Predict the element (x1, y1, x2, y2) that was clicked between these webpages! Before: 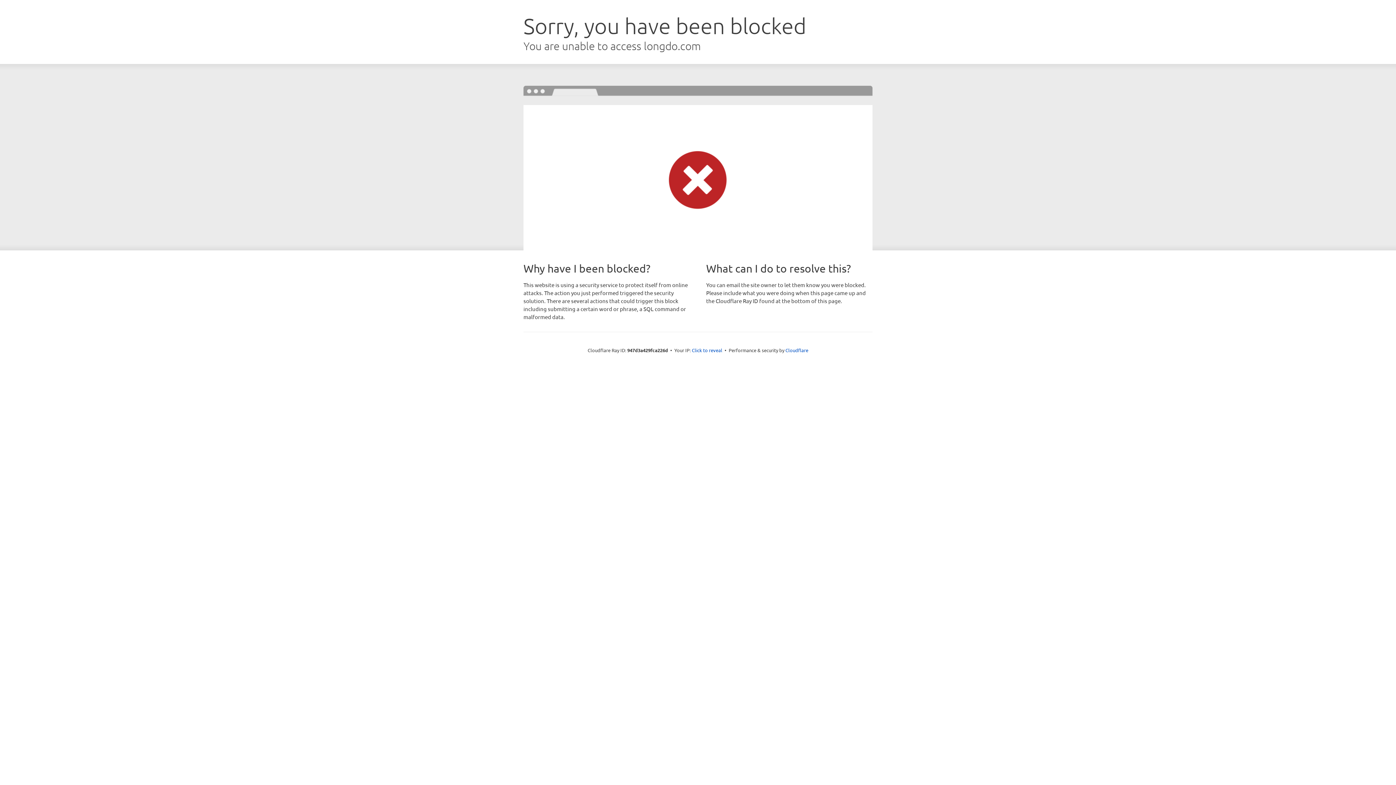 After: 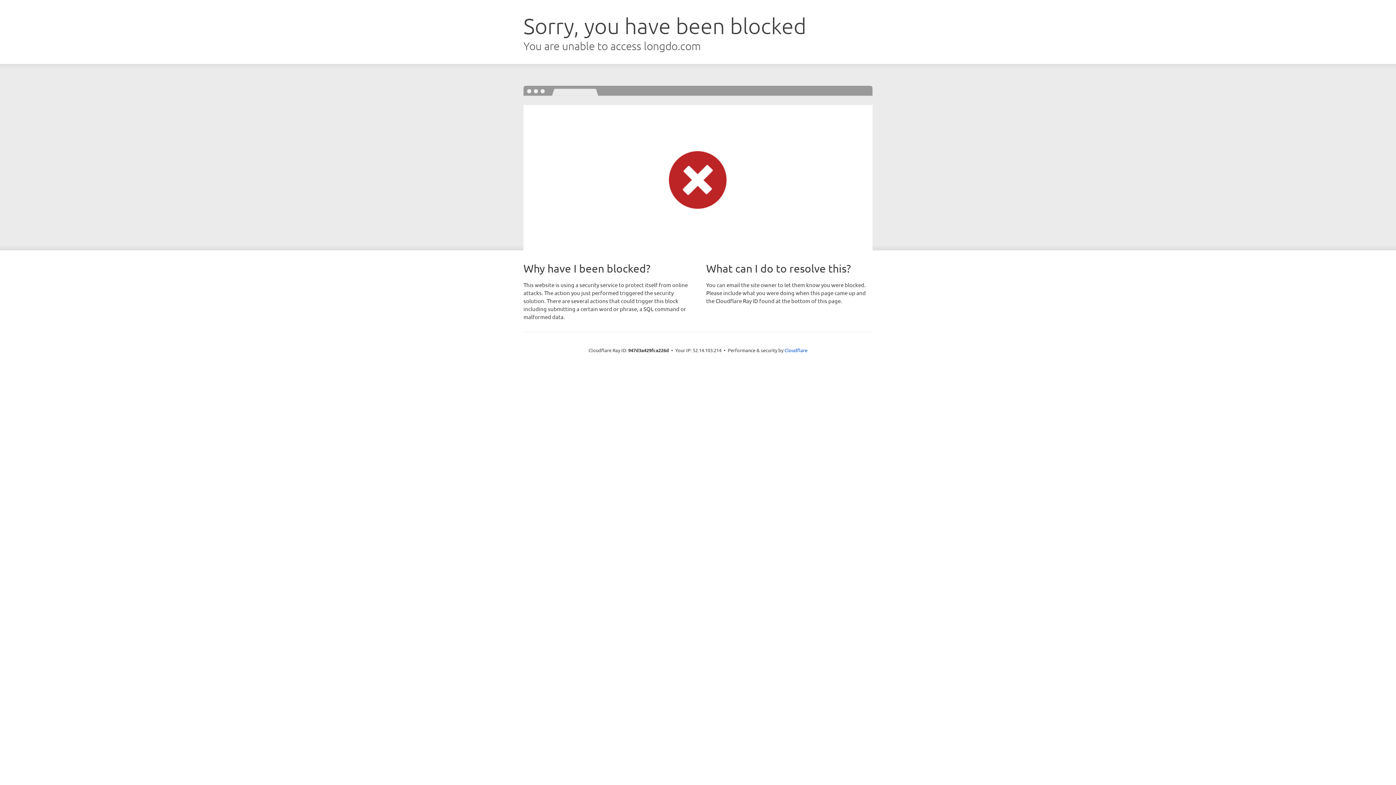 Action: bbox: (692, 346, 722, 353) label: Click to reveal